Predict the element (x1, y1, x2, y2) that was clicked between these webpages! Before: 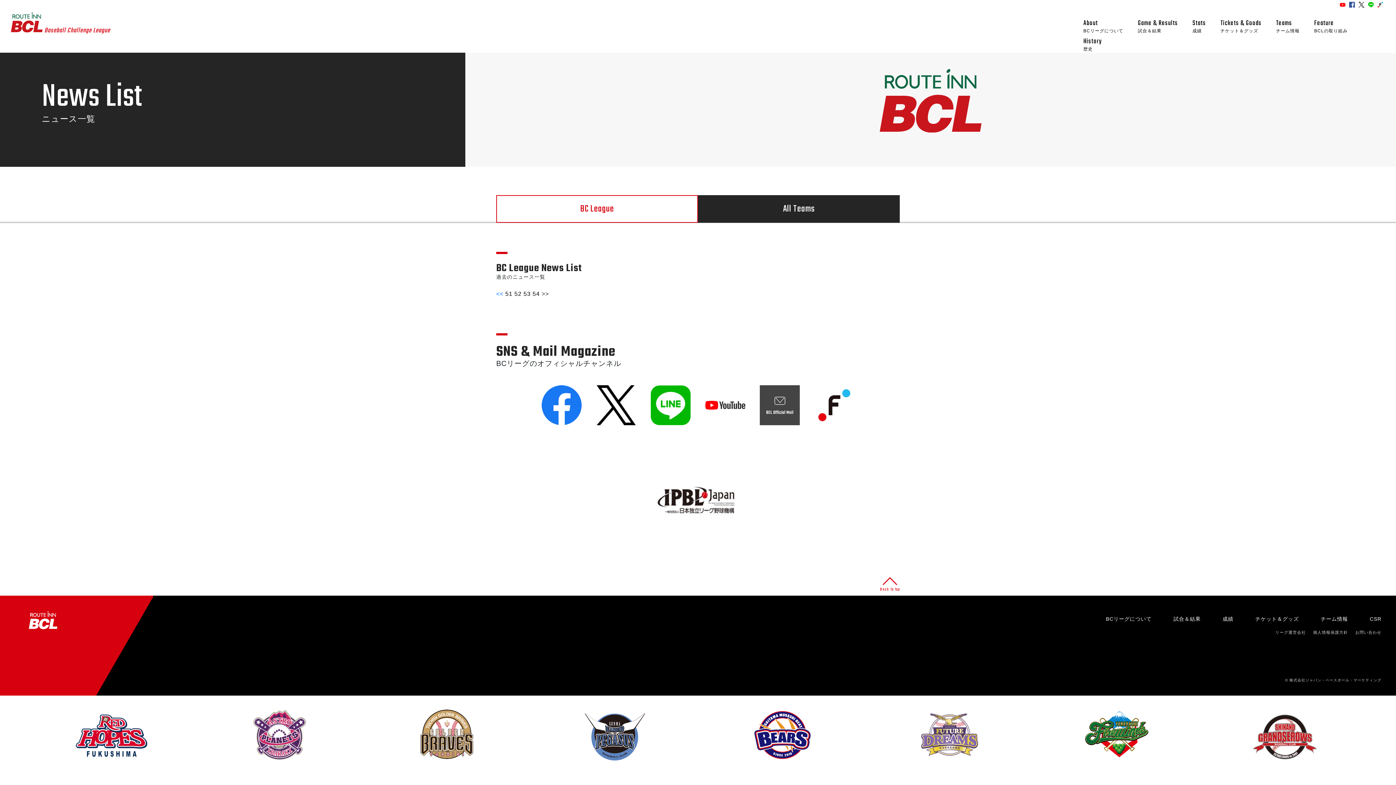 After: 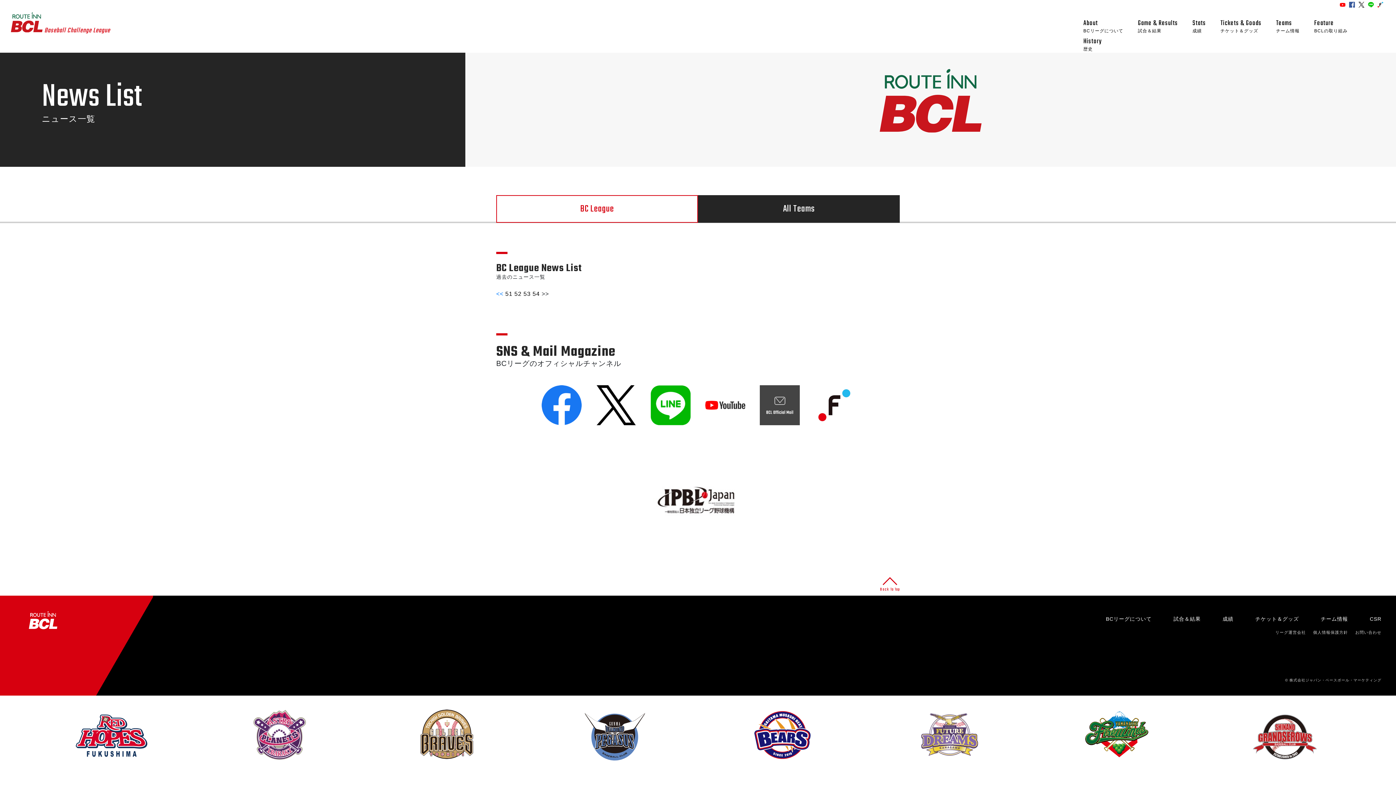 Action: bbox: (1340, 2, 1345, 8)